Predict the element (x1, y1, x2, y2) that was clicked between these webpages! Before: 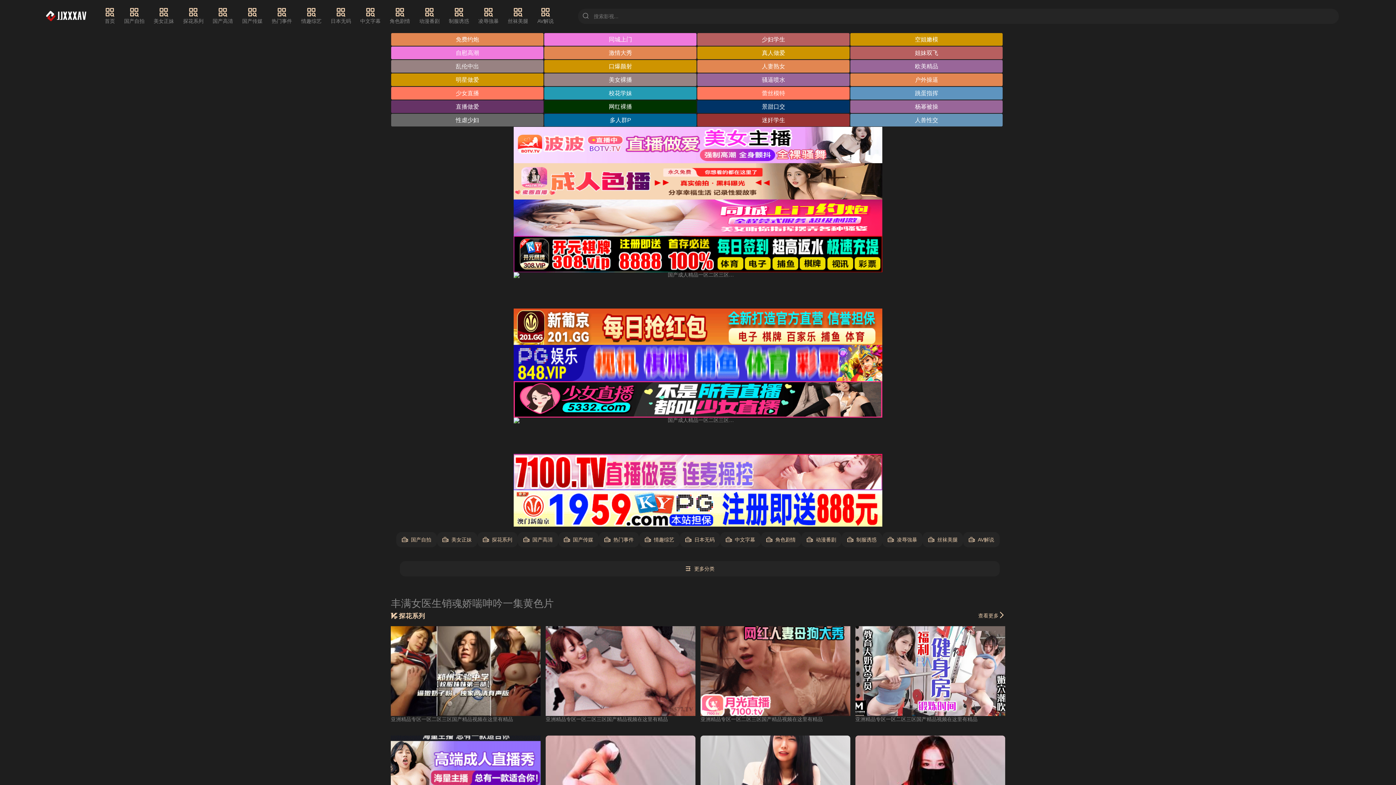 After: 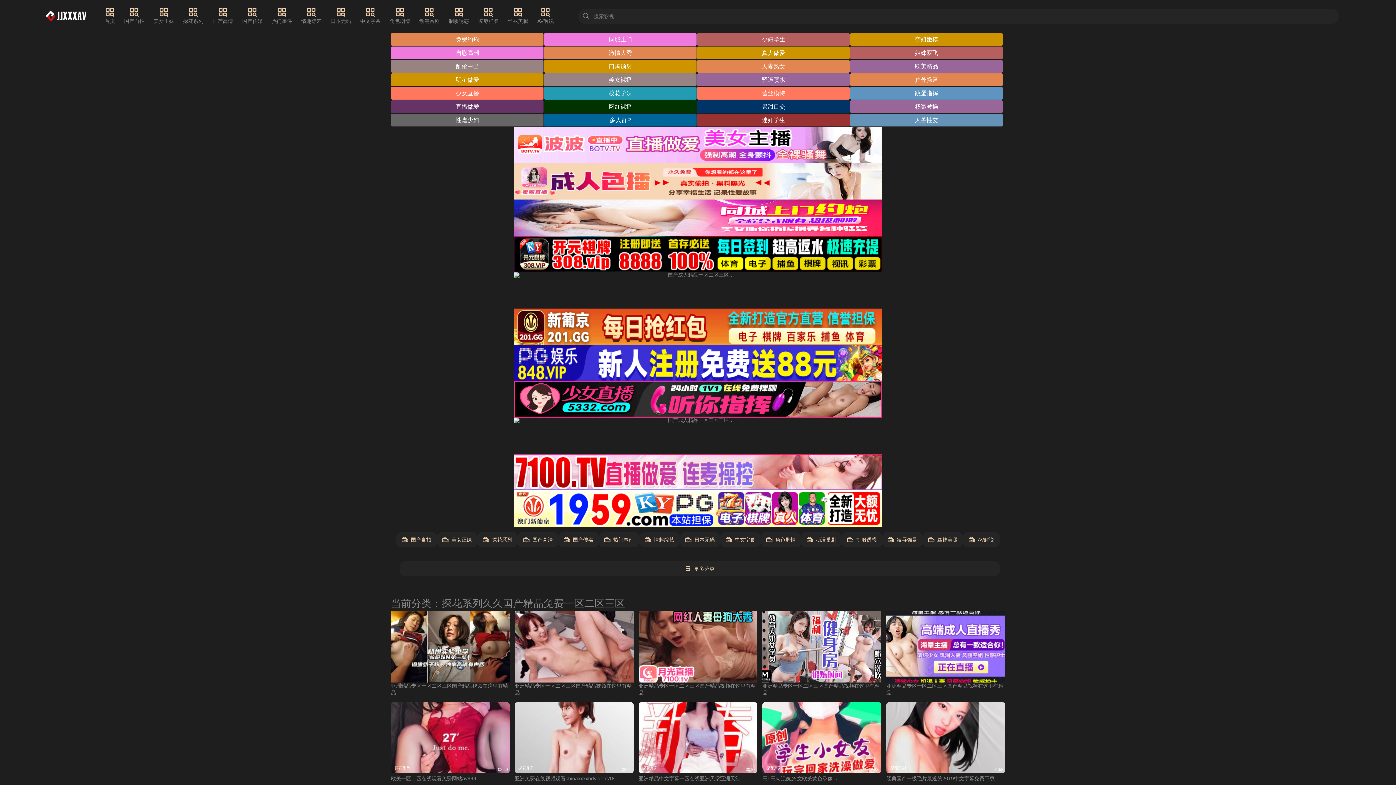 Action: label: 探花系列 bbox: (183, 7, 203, 25)